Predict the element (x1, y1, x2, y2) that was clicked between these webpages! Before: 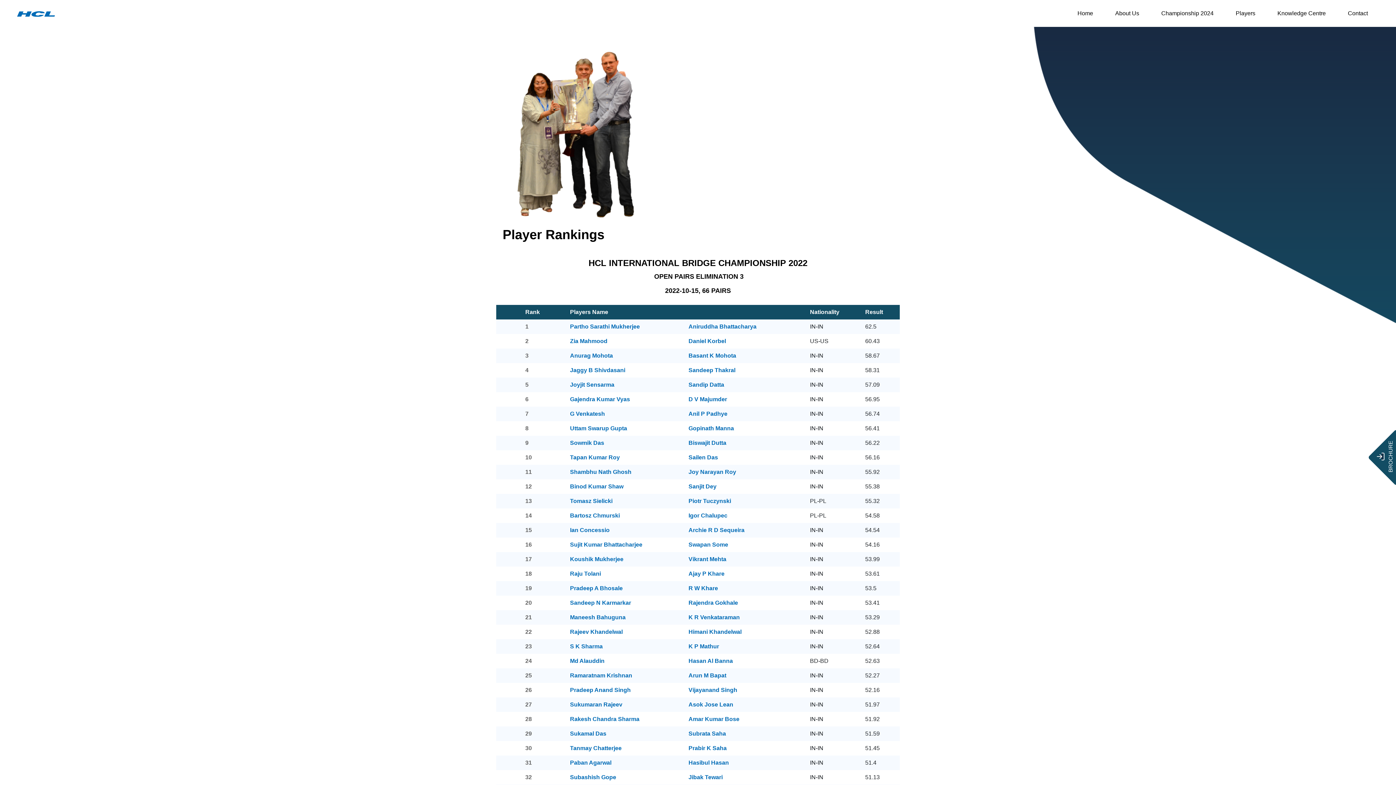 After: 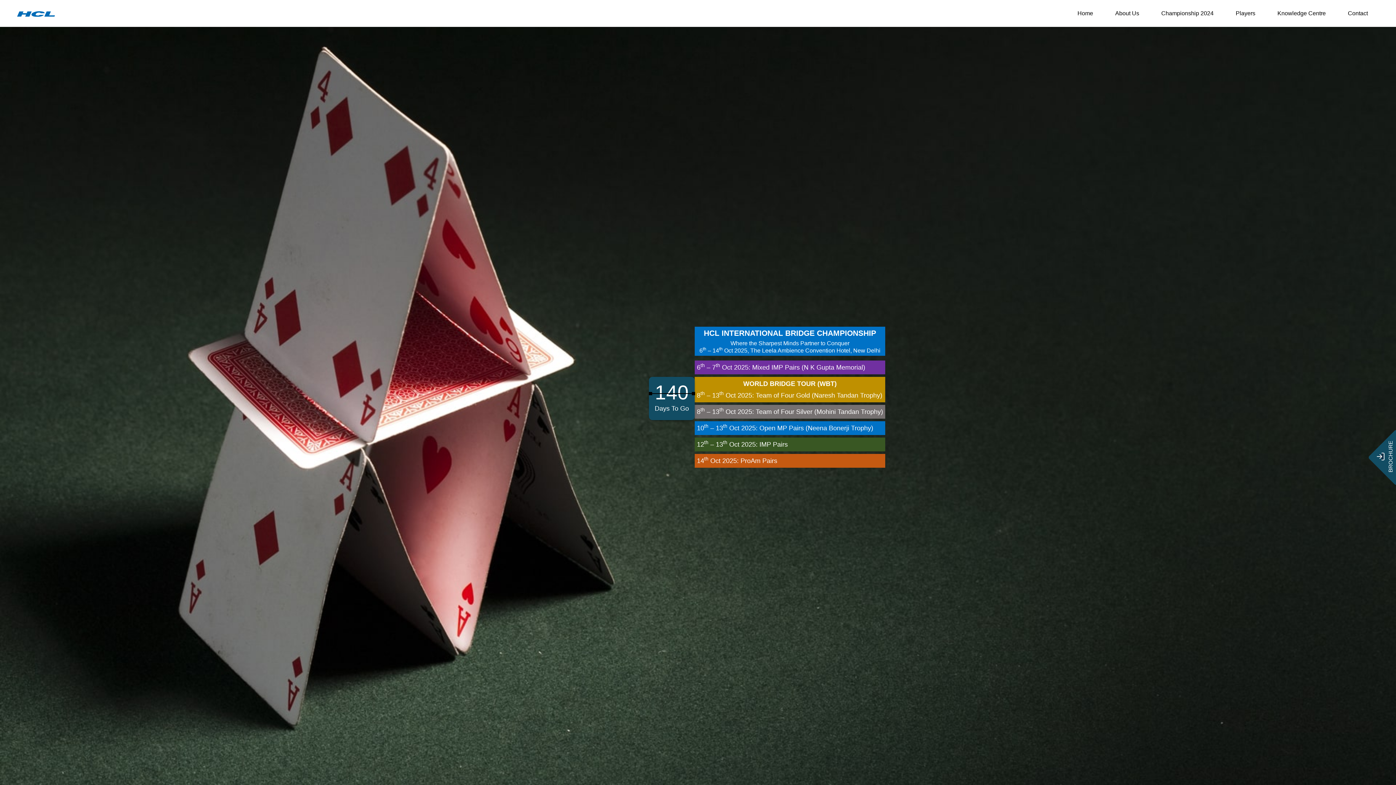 Action: bbox: (17, 6, 54, 20)